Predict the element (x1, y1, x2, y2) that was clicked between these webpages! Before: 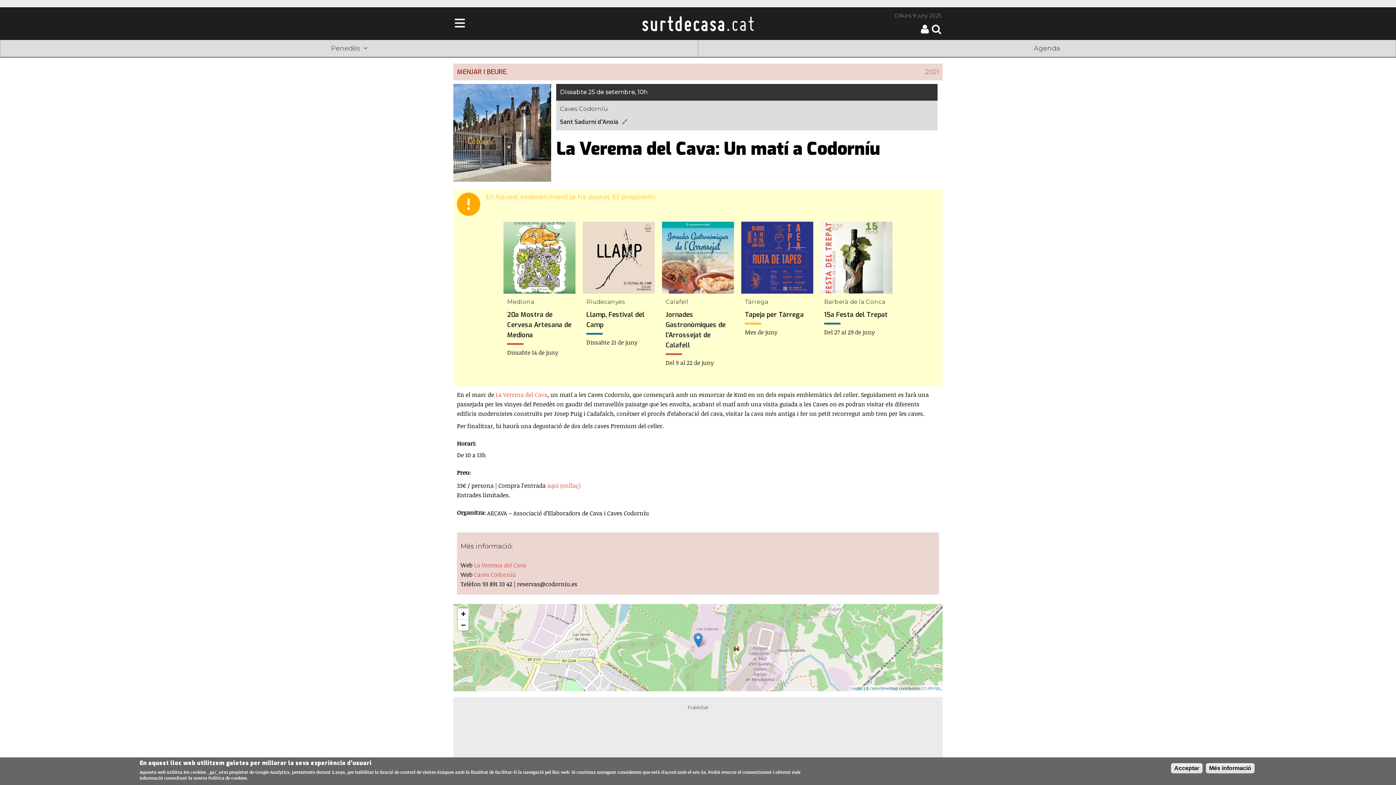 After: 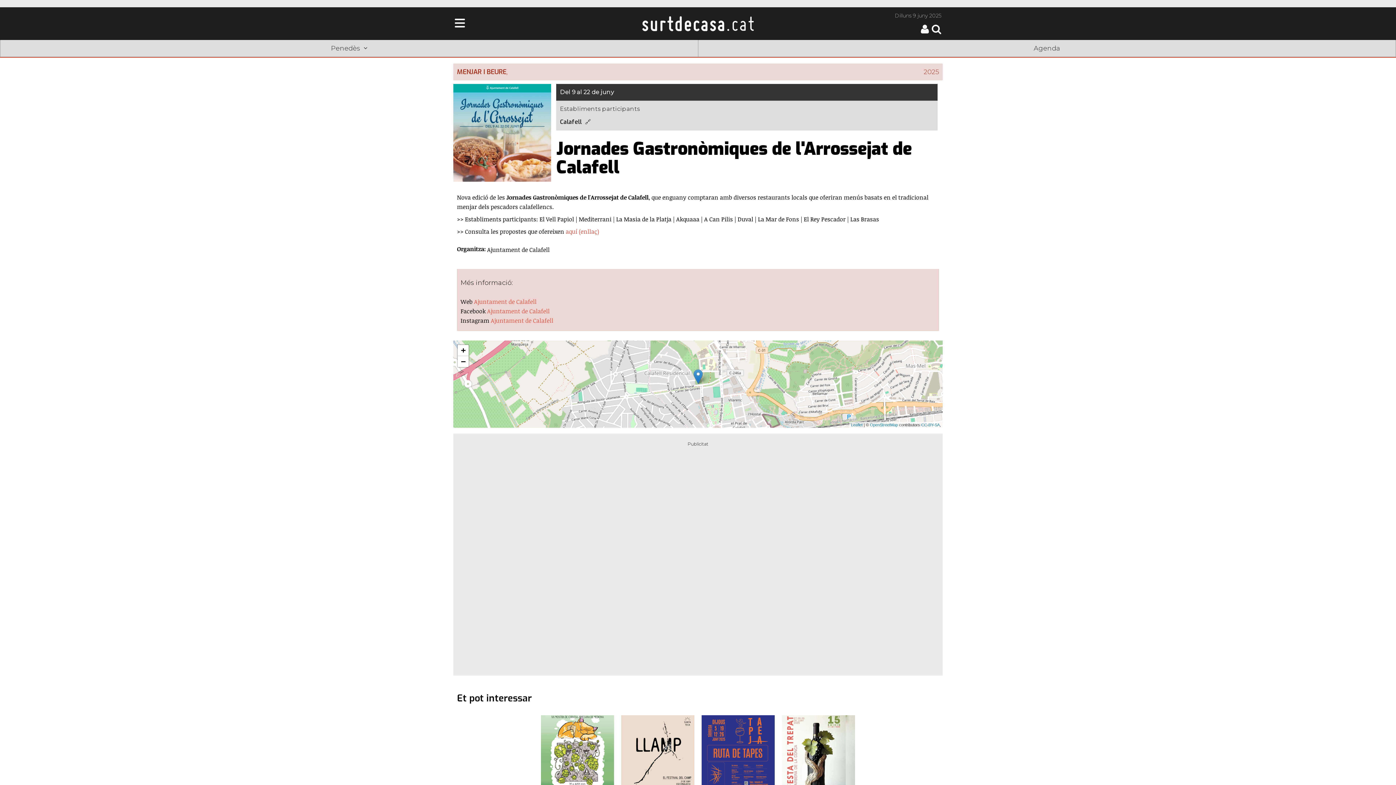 Action: bbox: (665, 358, 730, 367) label: Del 9 al 22 de juny